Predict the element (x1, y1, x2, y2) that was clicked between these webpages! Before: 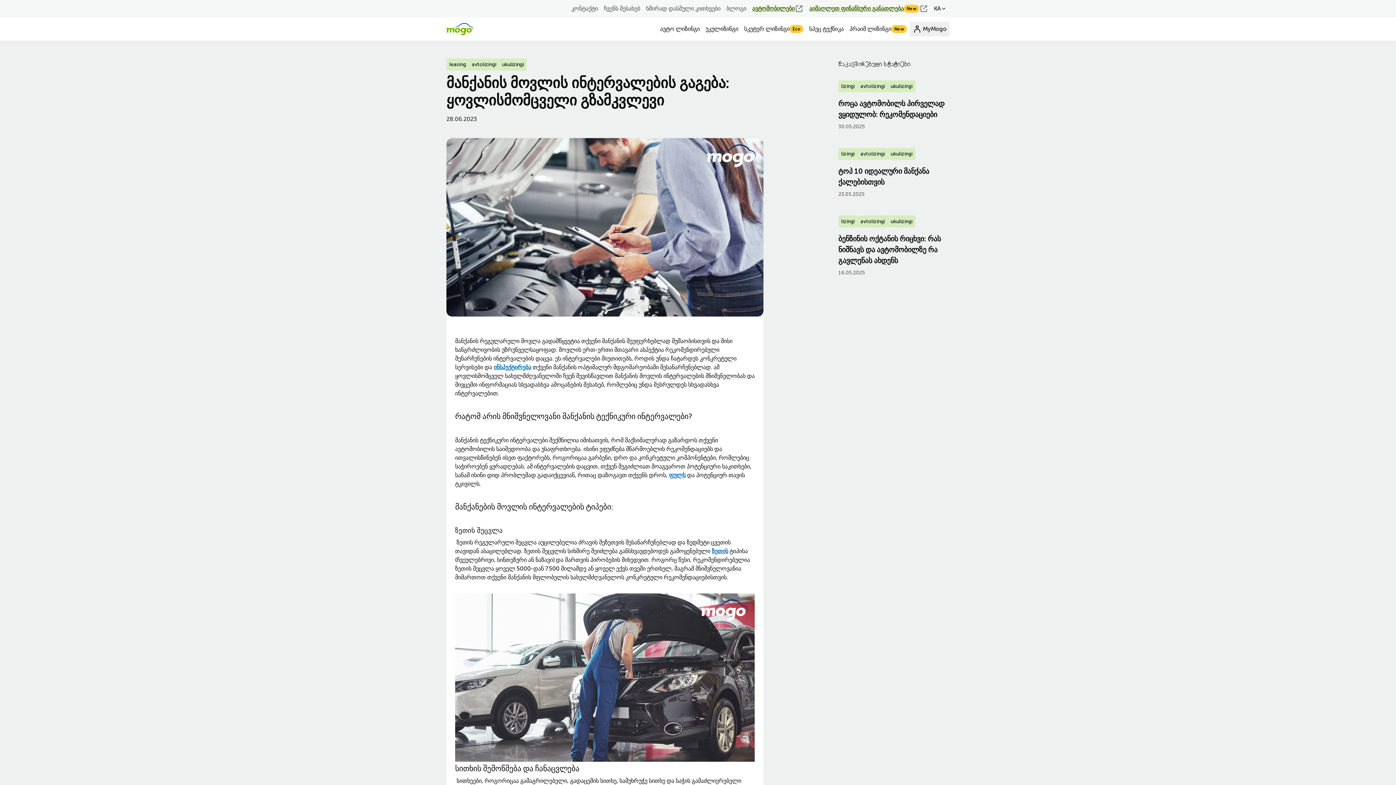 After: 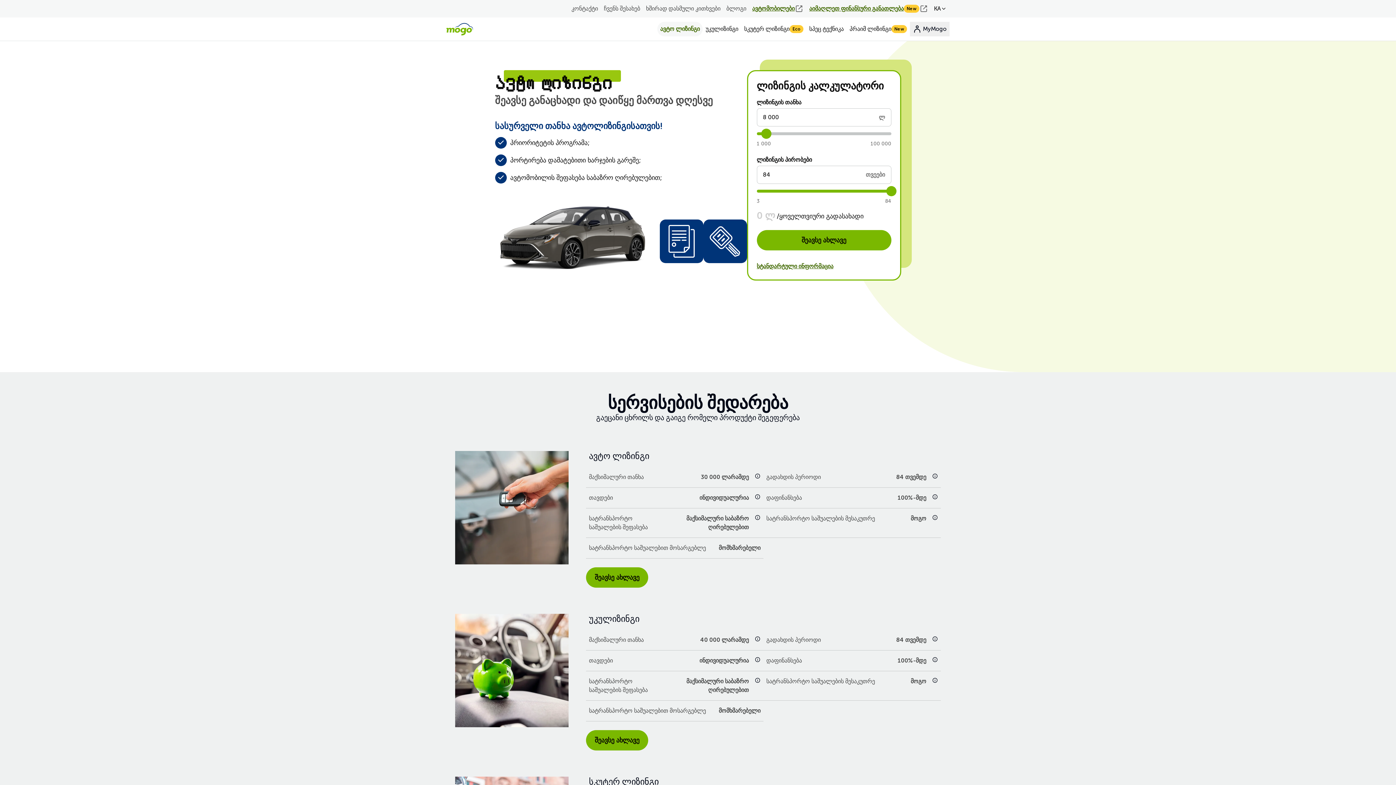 Action: bbox: (657, 21, 702, 36) label: ავტო ლიზინგი